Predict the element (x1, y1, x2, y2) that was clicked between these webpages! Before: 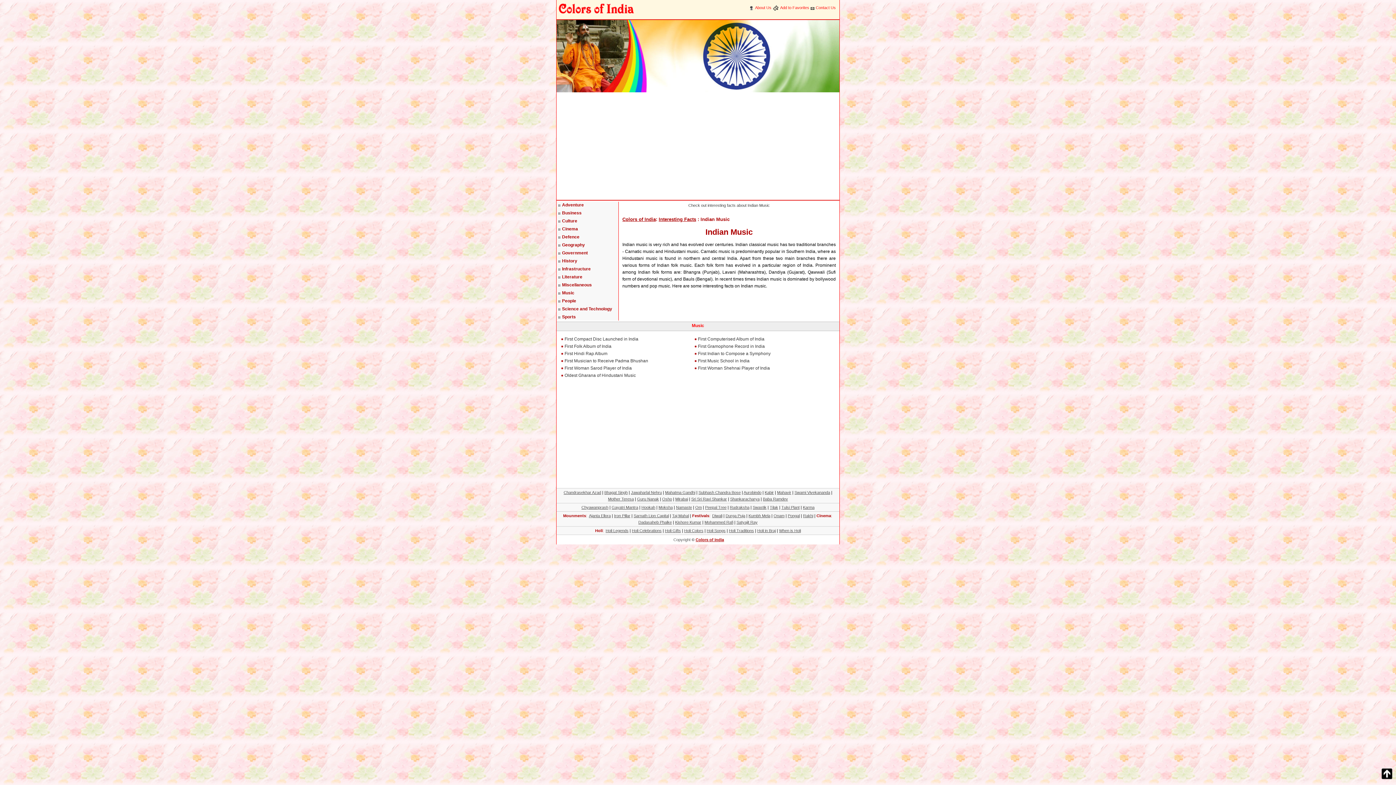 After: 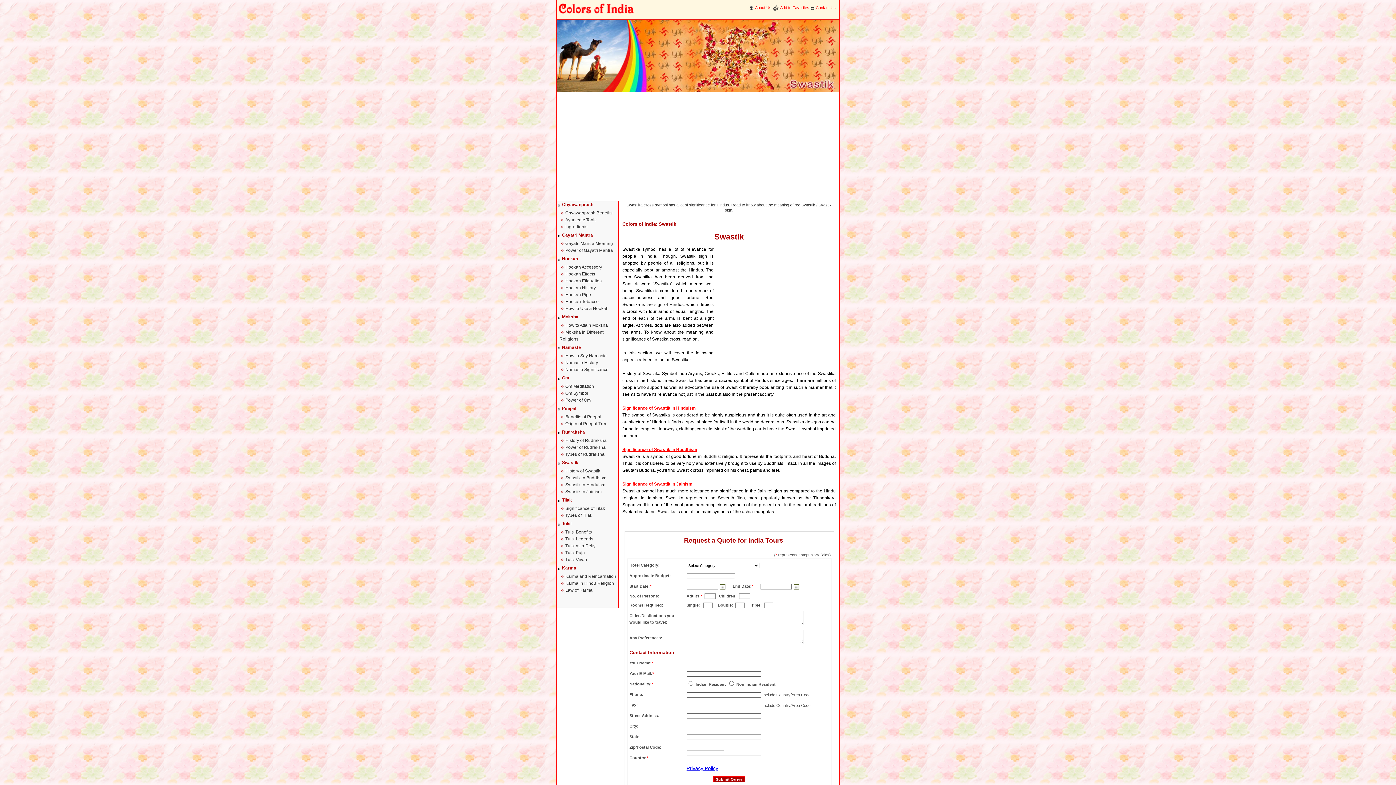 Action: label: Swastik bbox: (752, 505, 766, 509)